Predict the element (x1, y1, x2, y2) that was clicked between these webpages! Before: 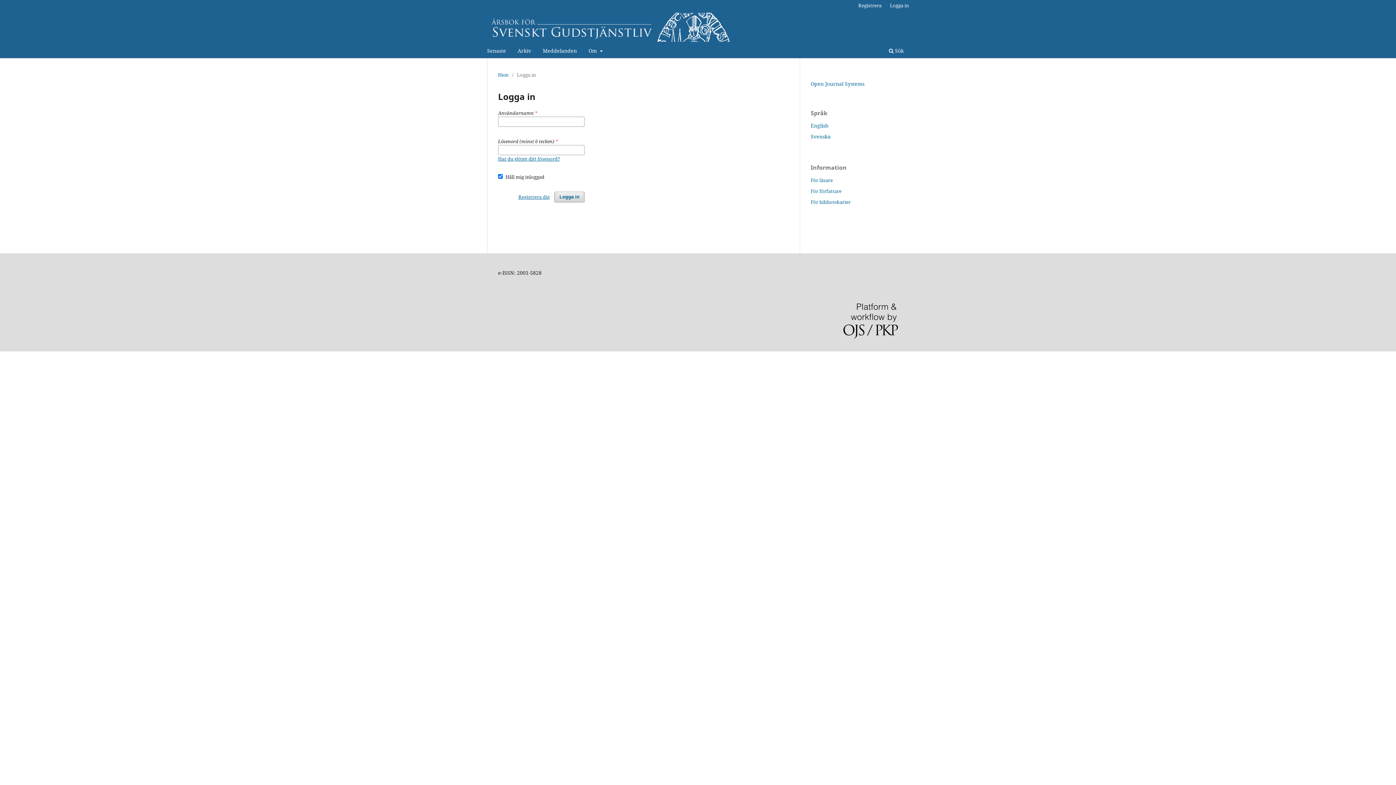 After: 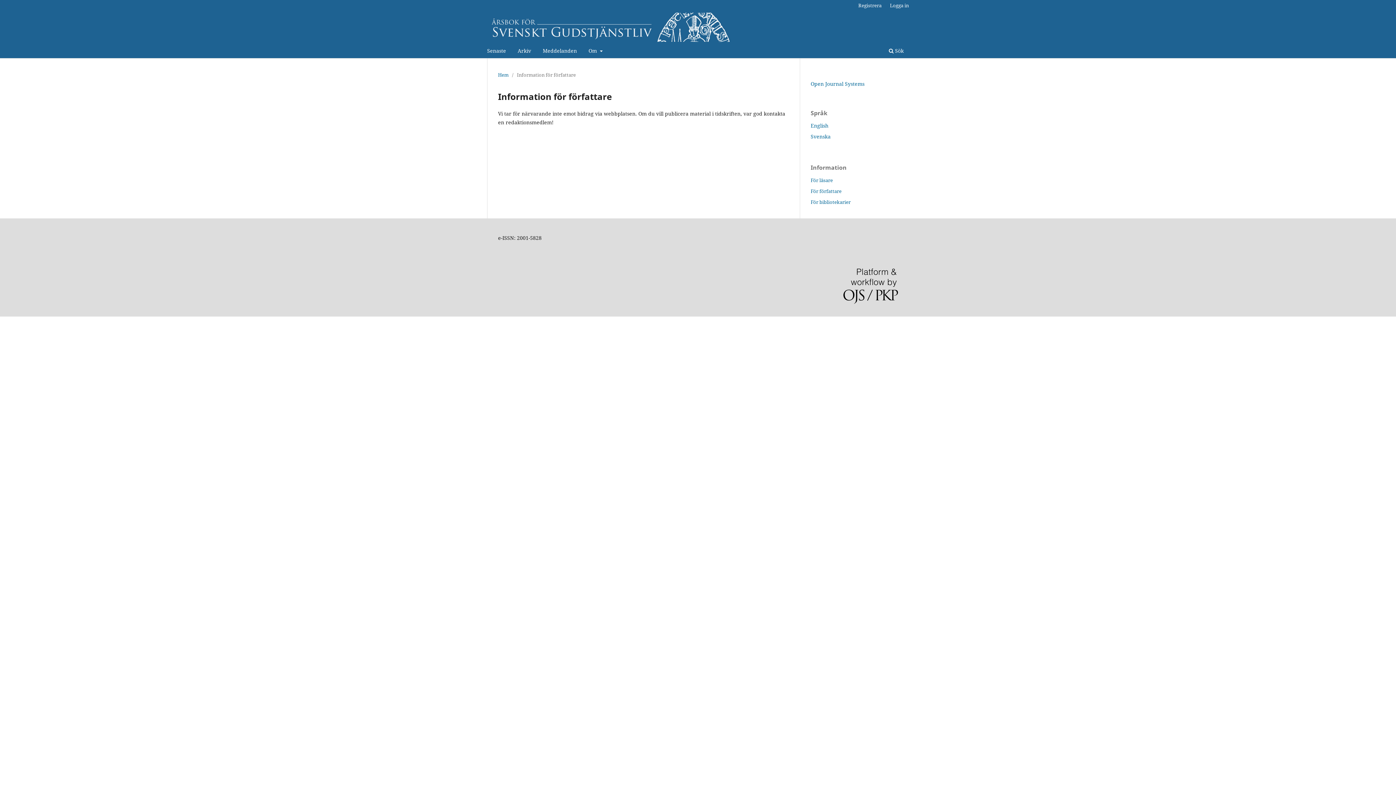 Action: bbox: (810, 187, 841, 194) label: För författare